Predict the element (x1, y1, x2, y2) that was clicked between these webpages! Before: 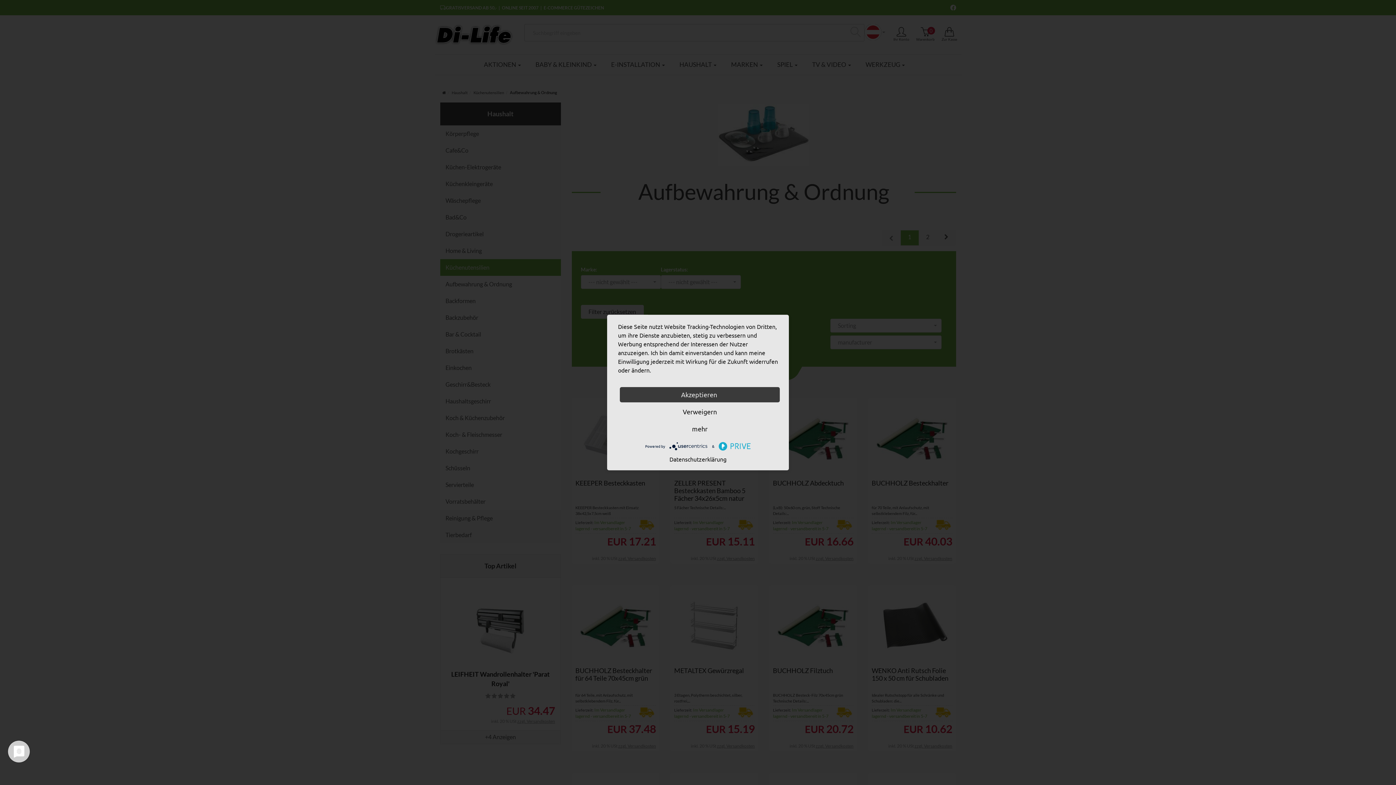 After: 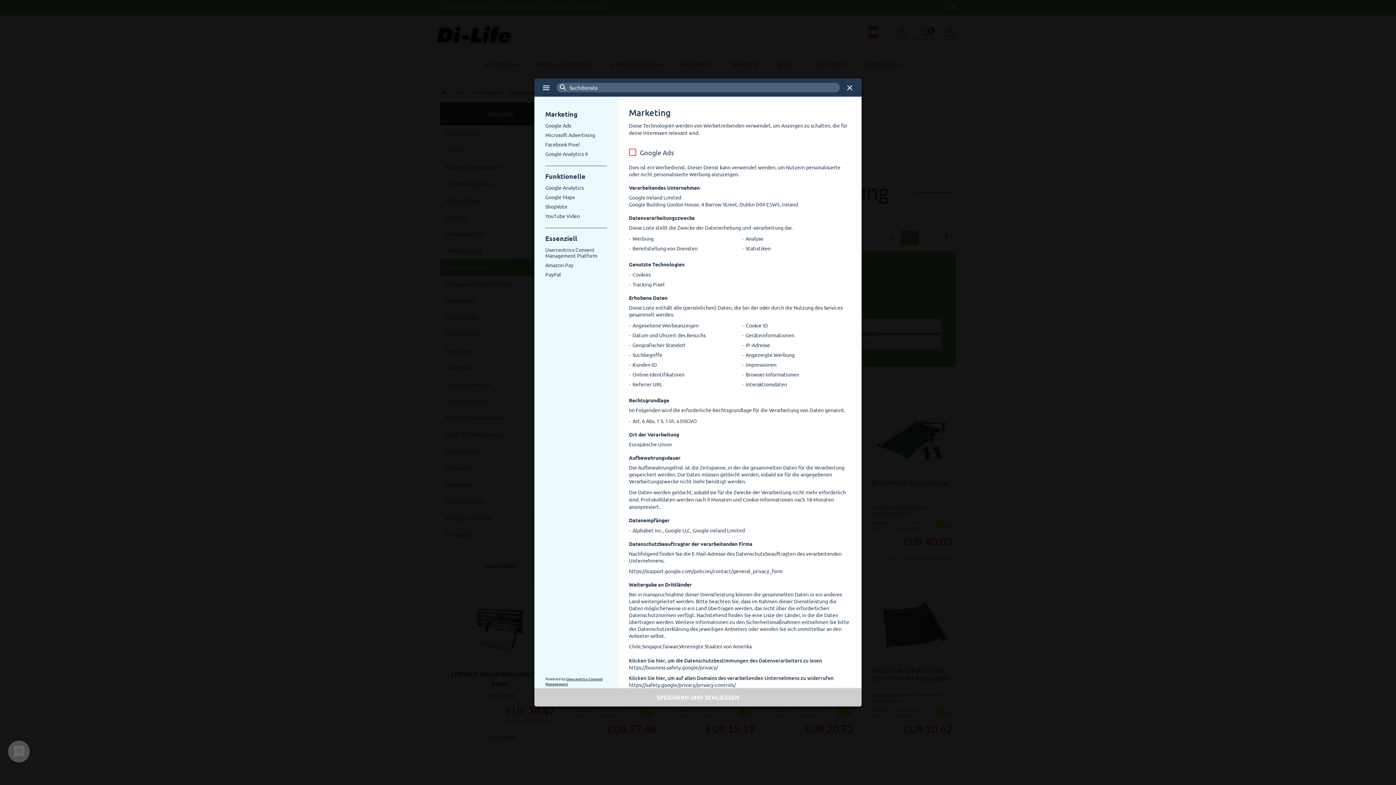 Action: bbox: (620, 421, 780, 436) label: mehr